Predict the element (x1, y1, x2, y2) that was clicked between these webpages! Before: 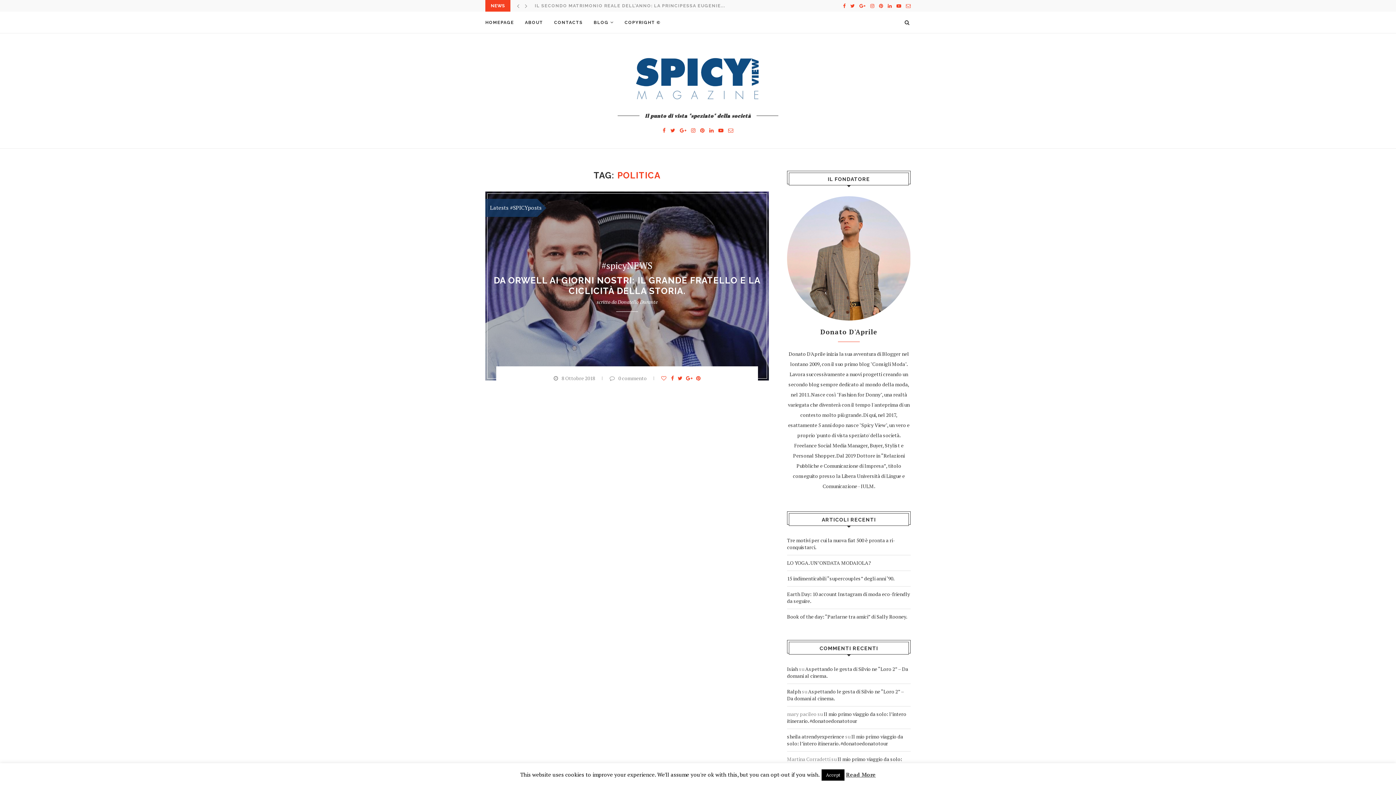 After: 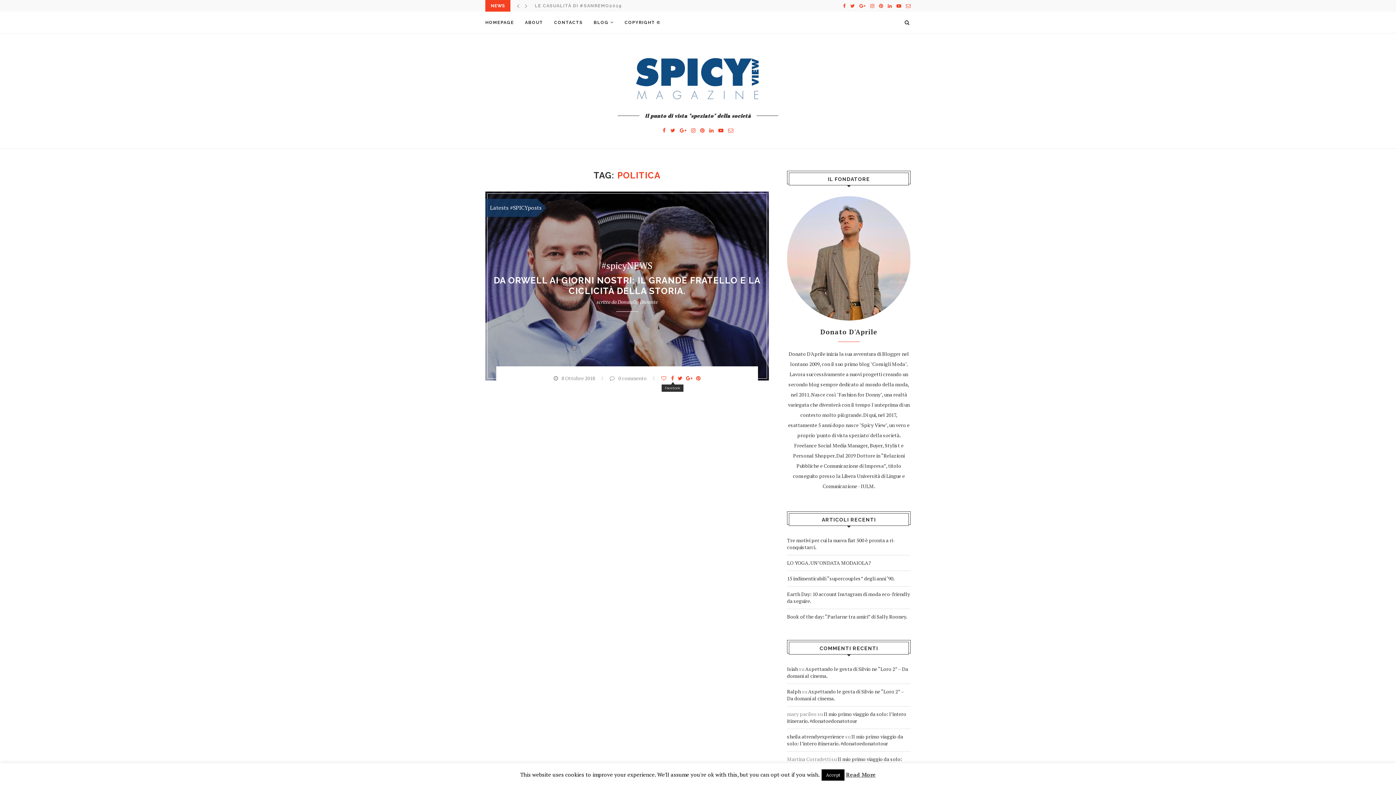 Action: bbox: (671, 375, 674, 381)